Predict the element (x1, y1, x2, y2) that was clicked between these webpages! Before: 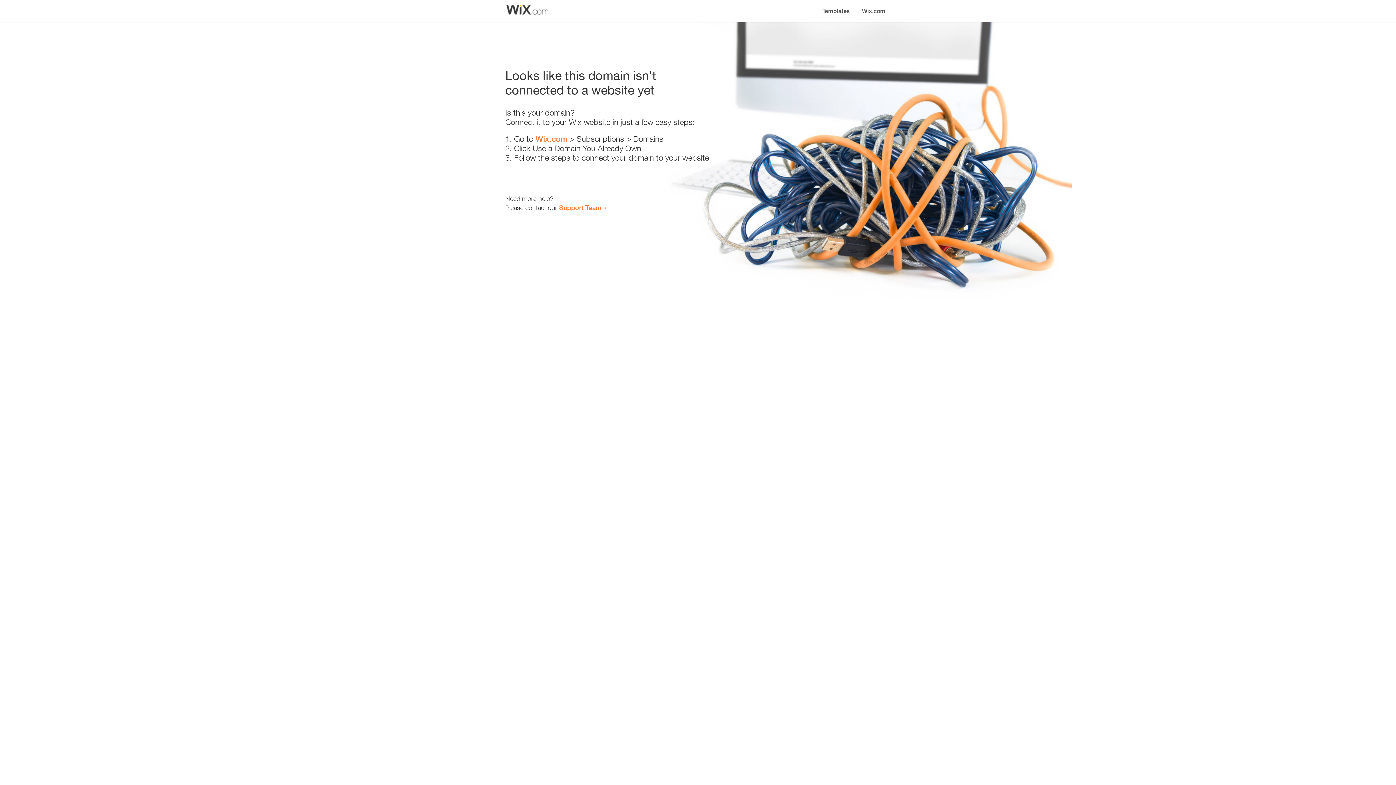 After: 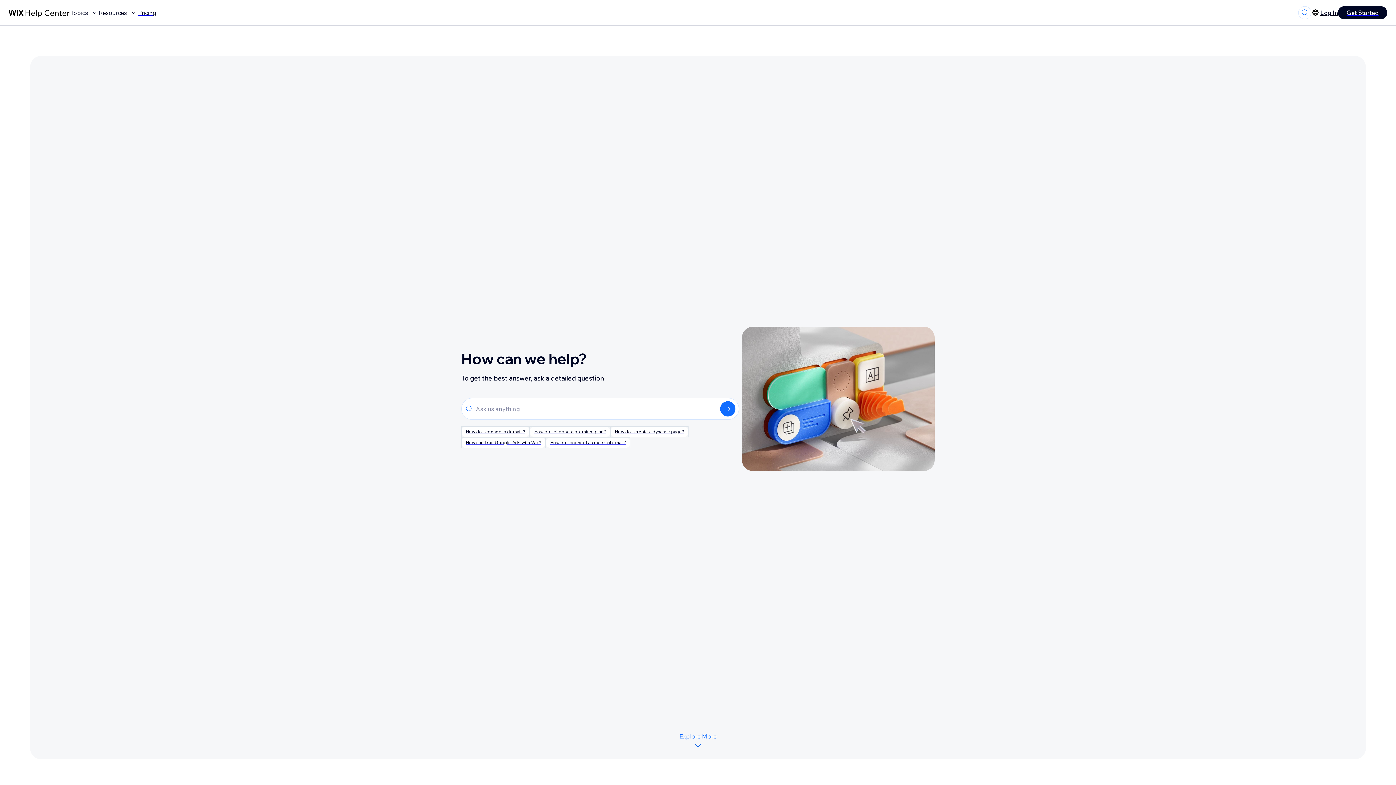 Action: bbox: (559, 203, 601, 211) label: Support Team